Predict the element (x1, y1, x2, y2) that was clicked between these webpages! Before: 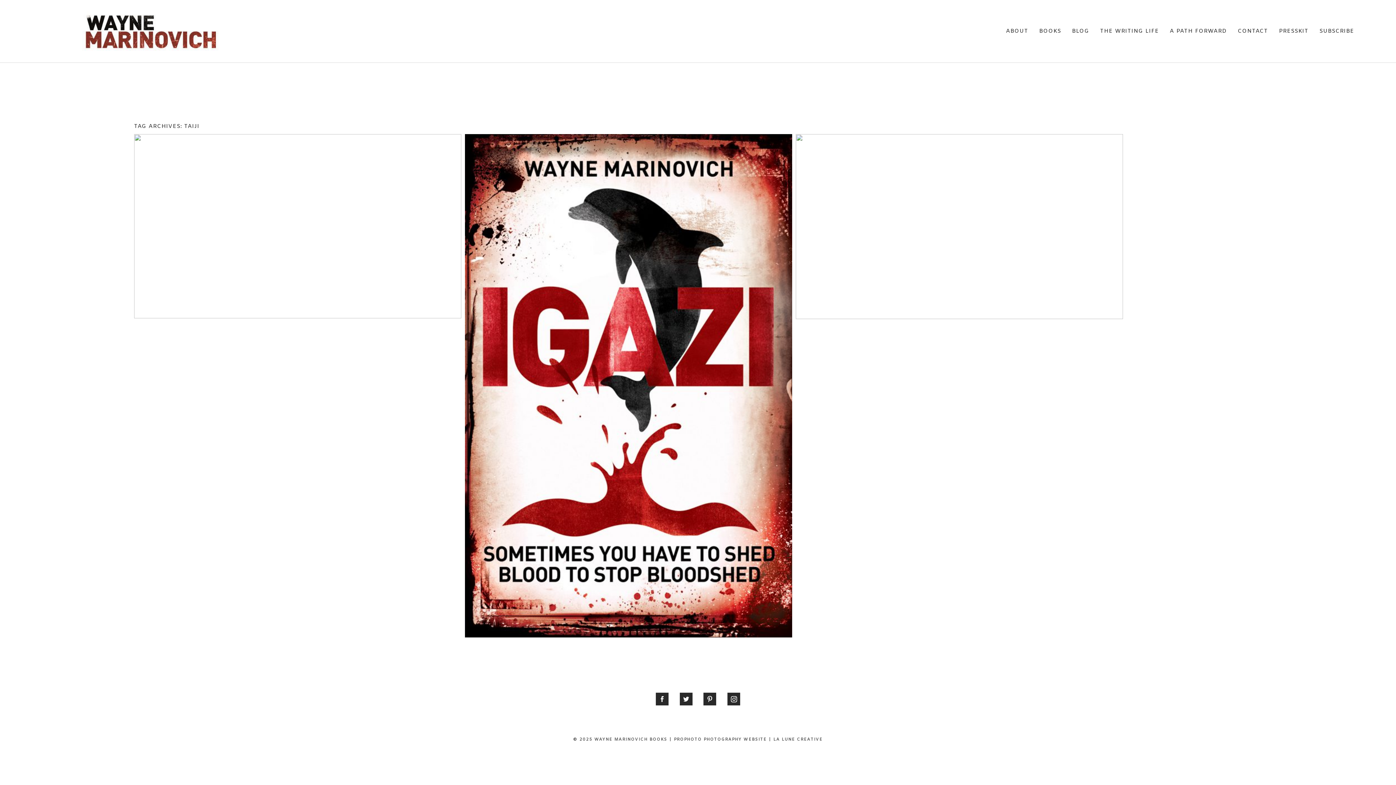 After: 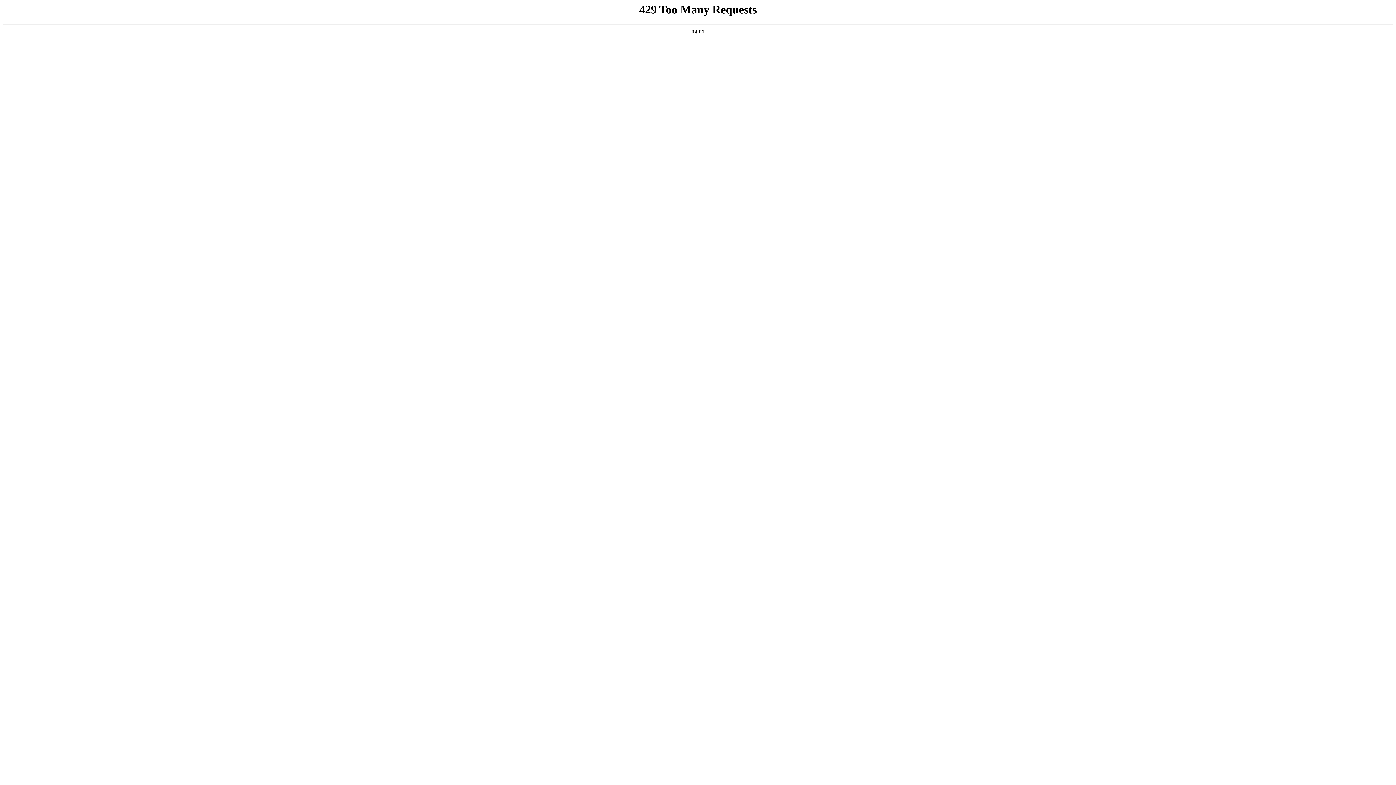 Action: bbox: (617, 212, 636, 217)